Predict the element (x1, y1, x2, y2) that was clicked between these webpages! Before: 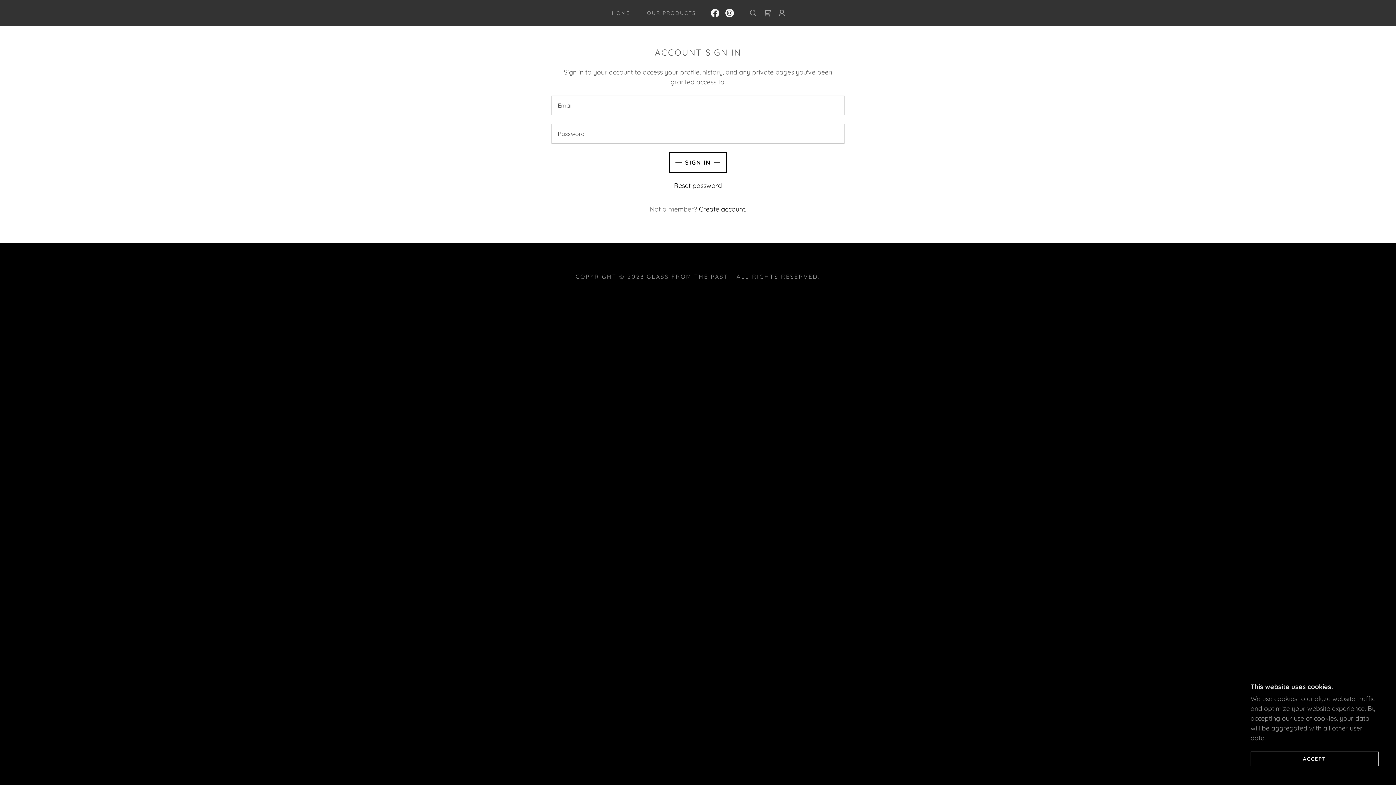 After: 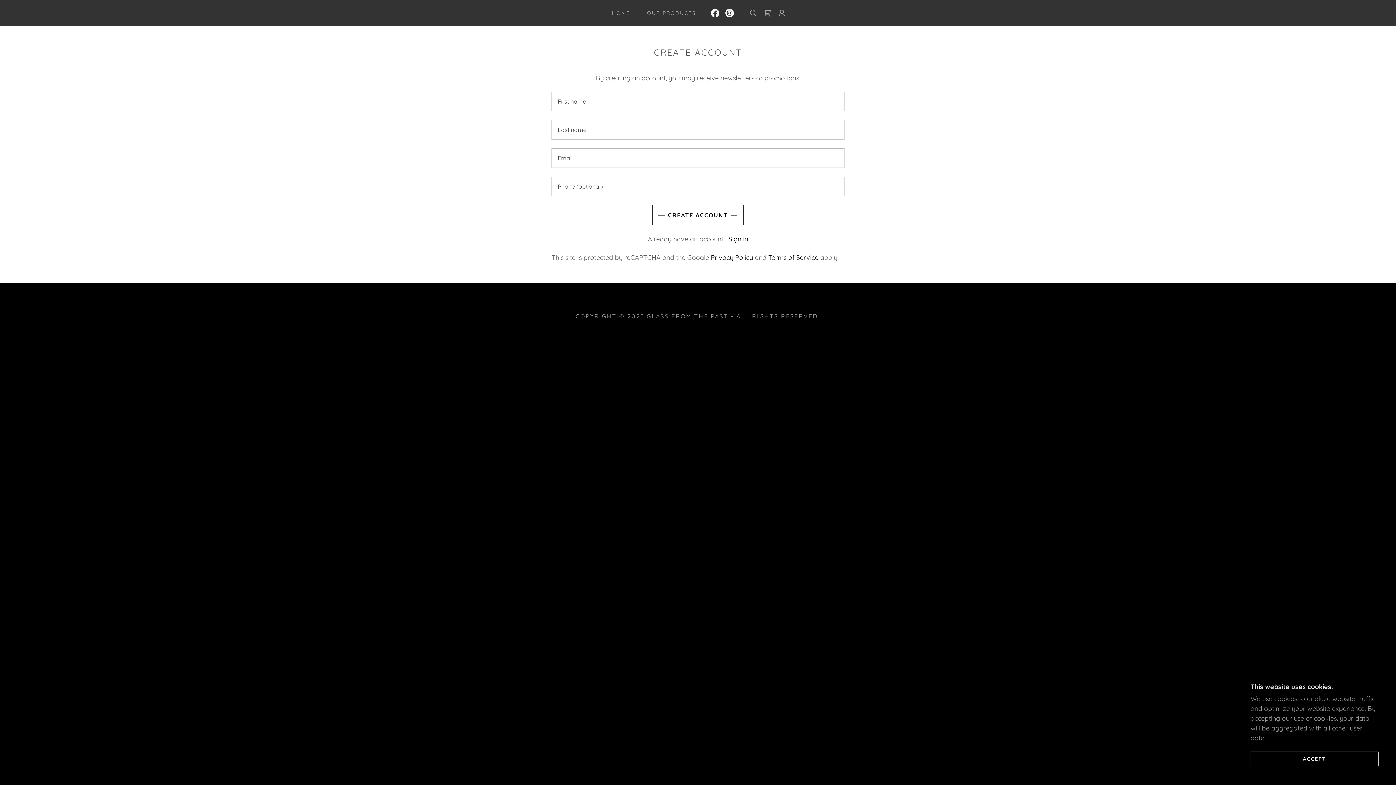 Action: bbox: (699, 205, 746, 213) label: Create account.